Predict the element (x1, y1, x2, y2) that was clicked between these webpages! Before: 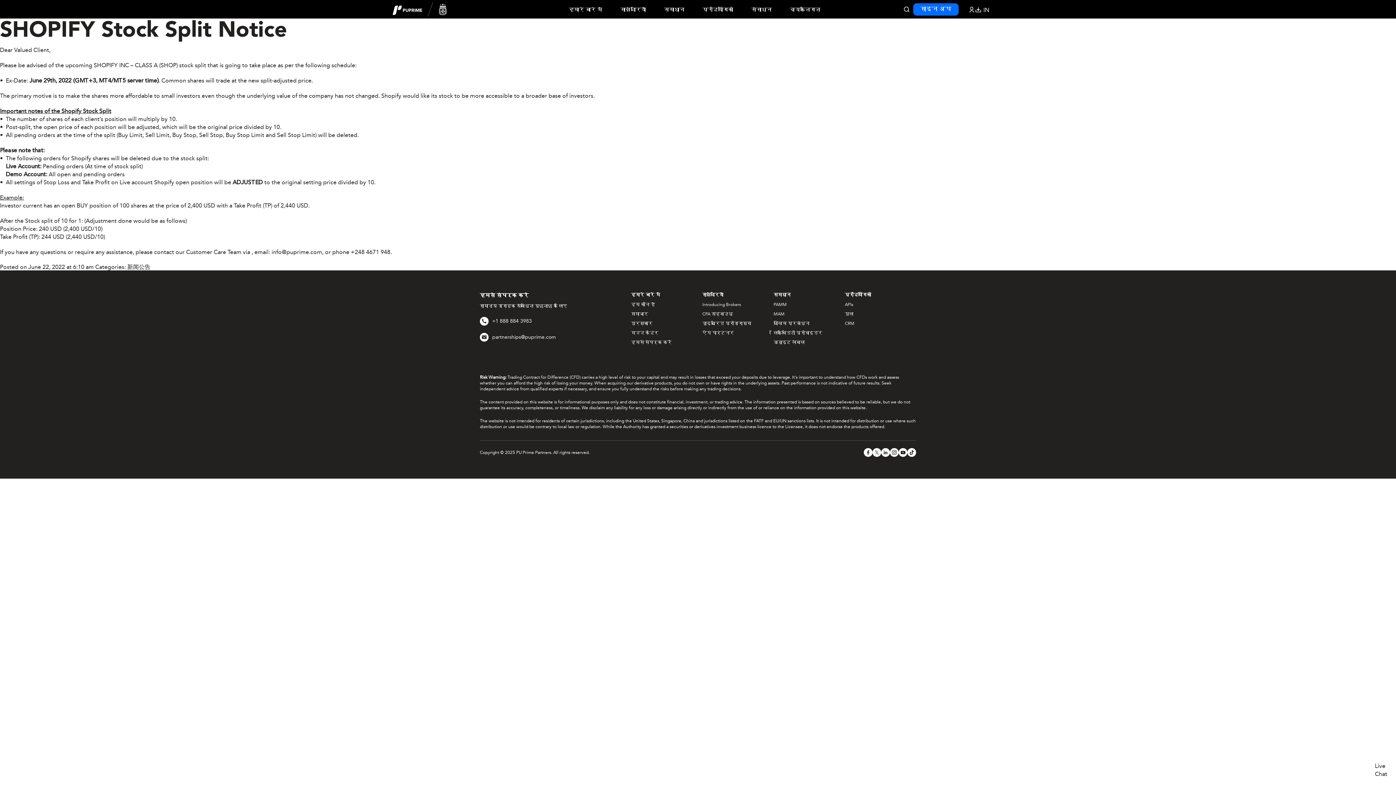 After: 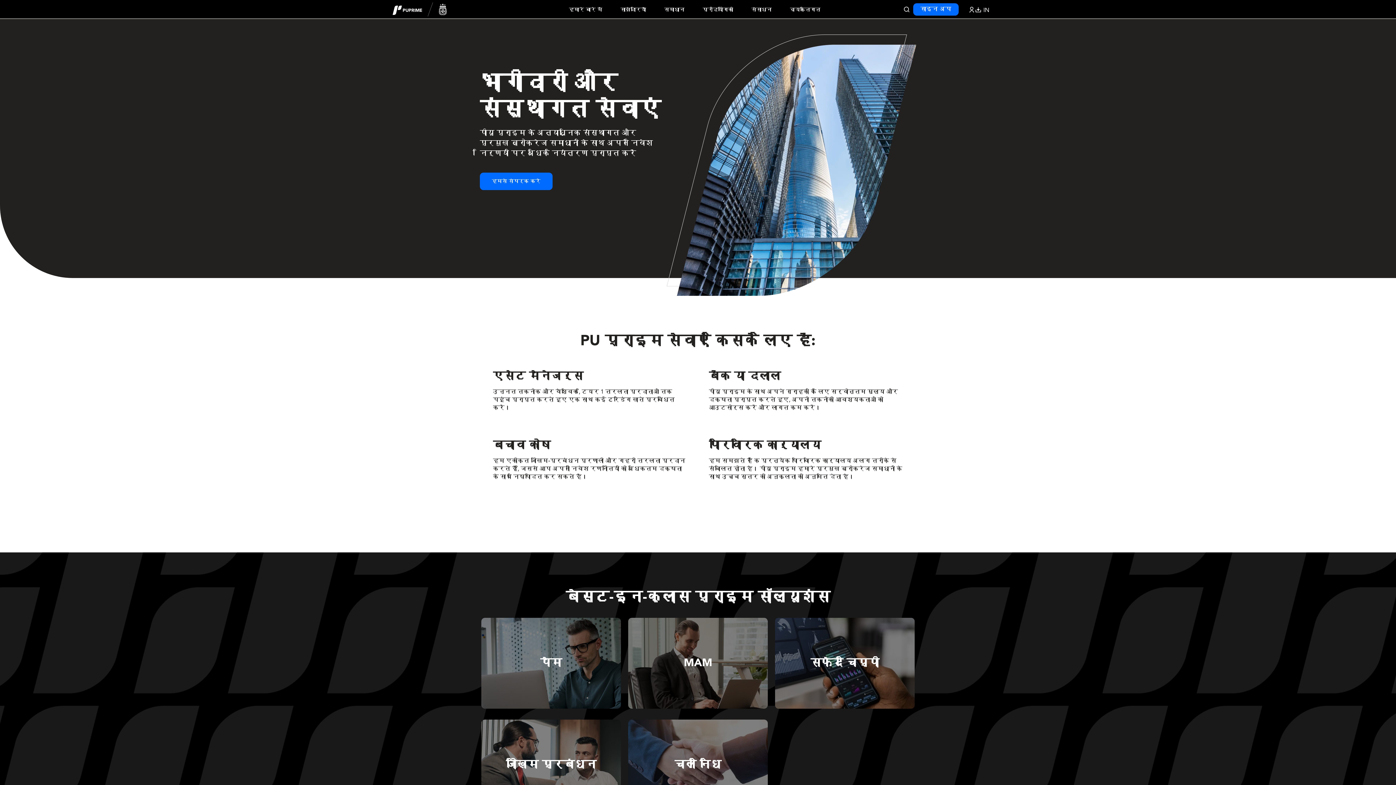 Action: label: समाधान bbox: (773, 292, 790, 298)